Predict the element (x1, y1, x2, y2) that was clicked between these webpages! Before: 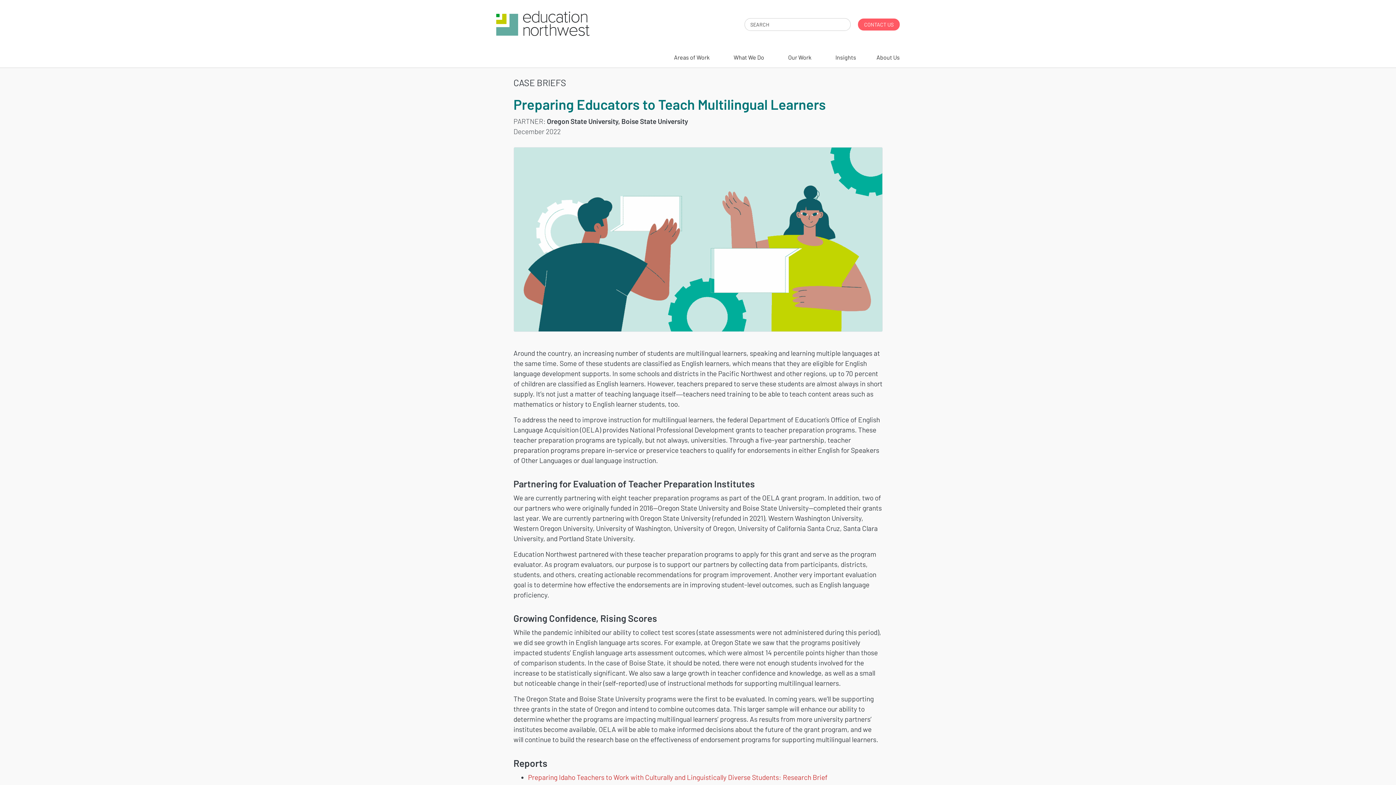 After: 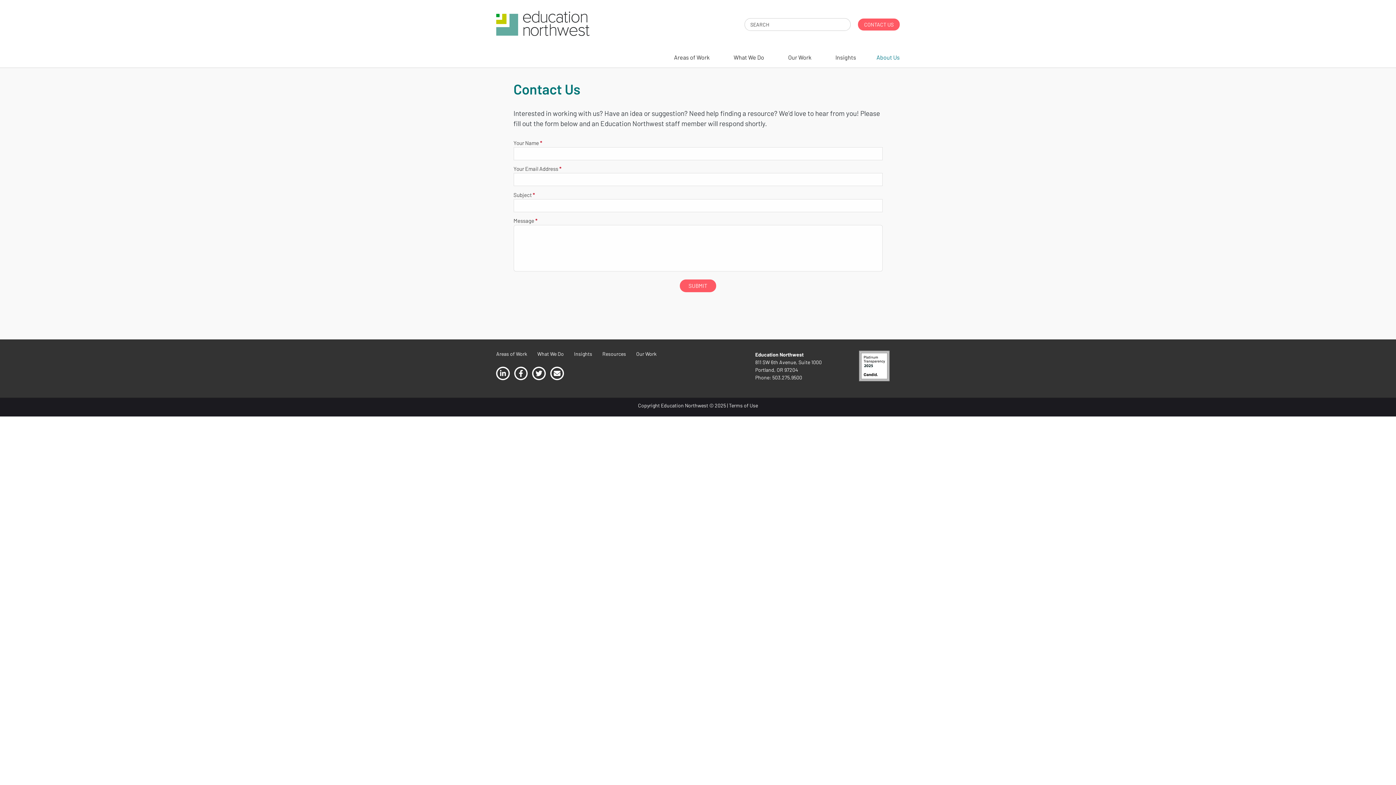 Action: label: CONTACT US bbox: (858, 18, 900, 30)